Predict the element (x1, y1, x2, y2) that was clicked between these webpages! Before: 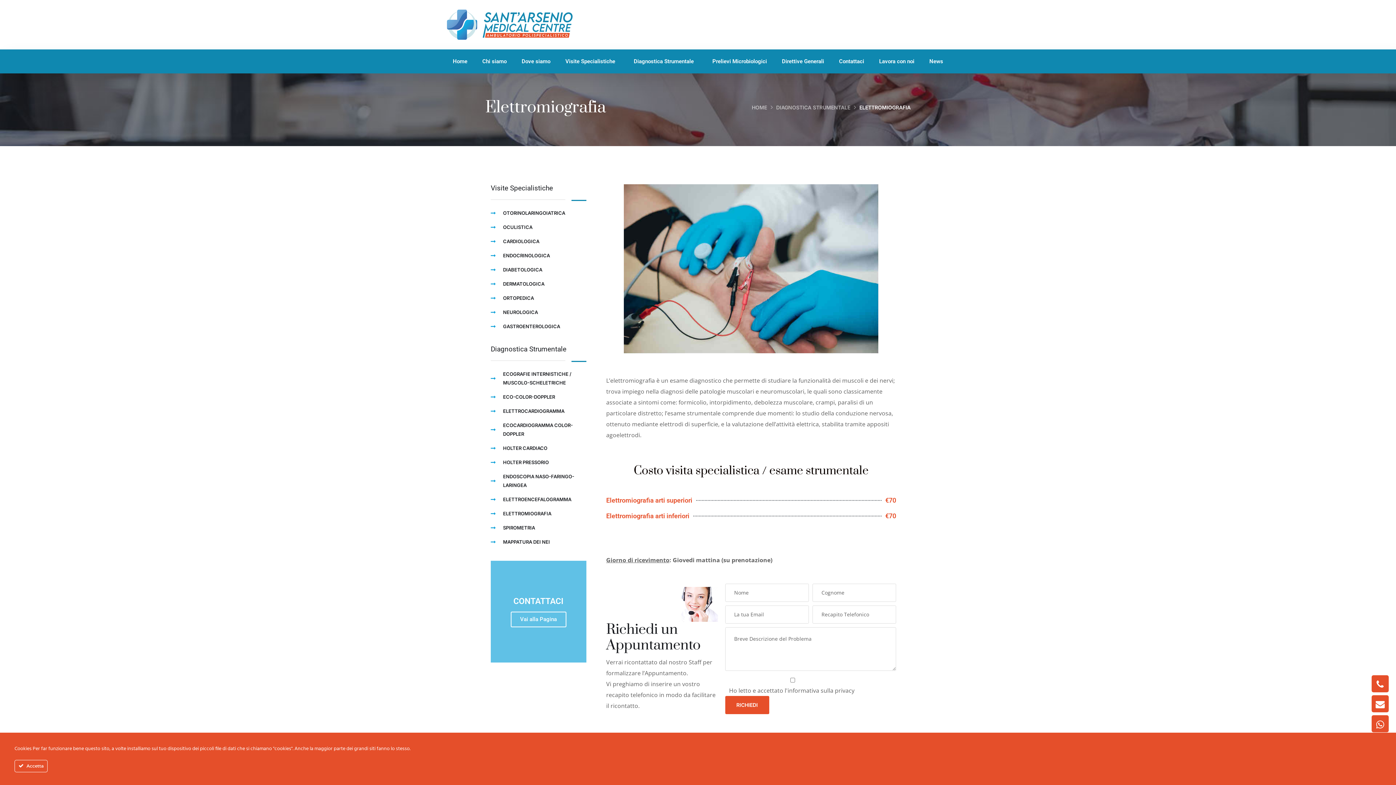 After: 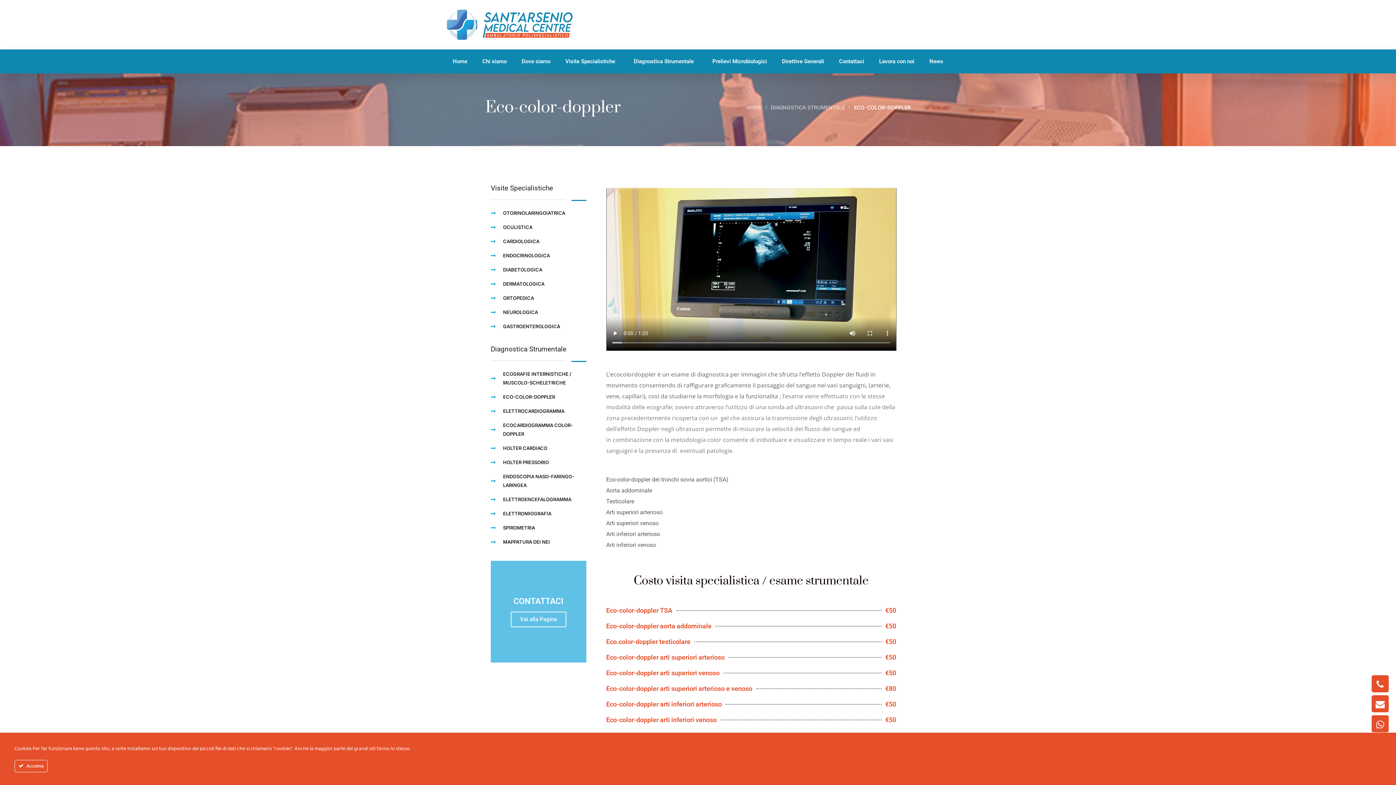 Action: bbox: (490, 392, 586, 401) label: ECO-COLOR-DOPPLER